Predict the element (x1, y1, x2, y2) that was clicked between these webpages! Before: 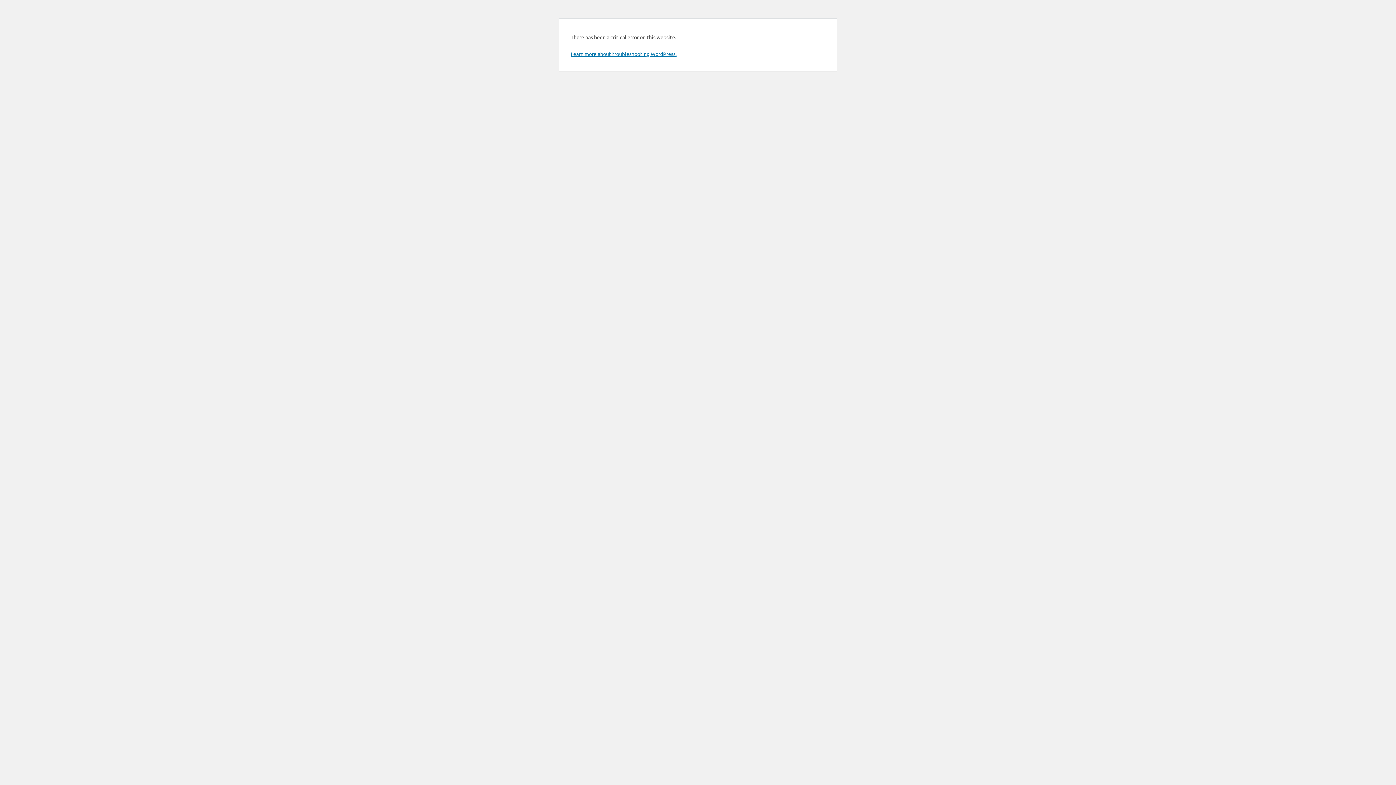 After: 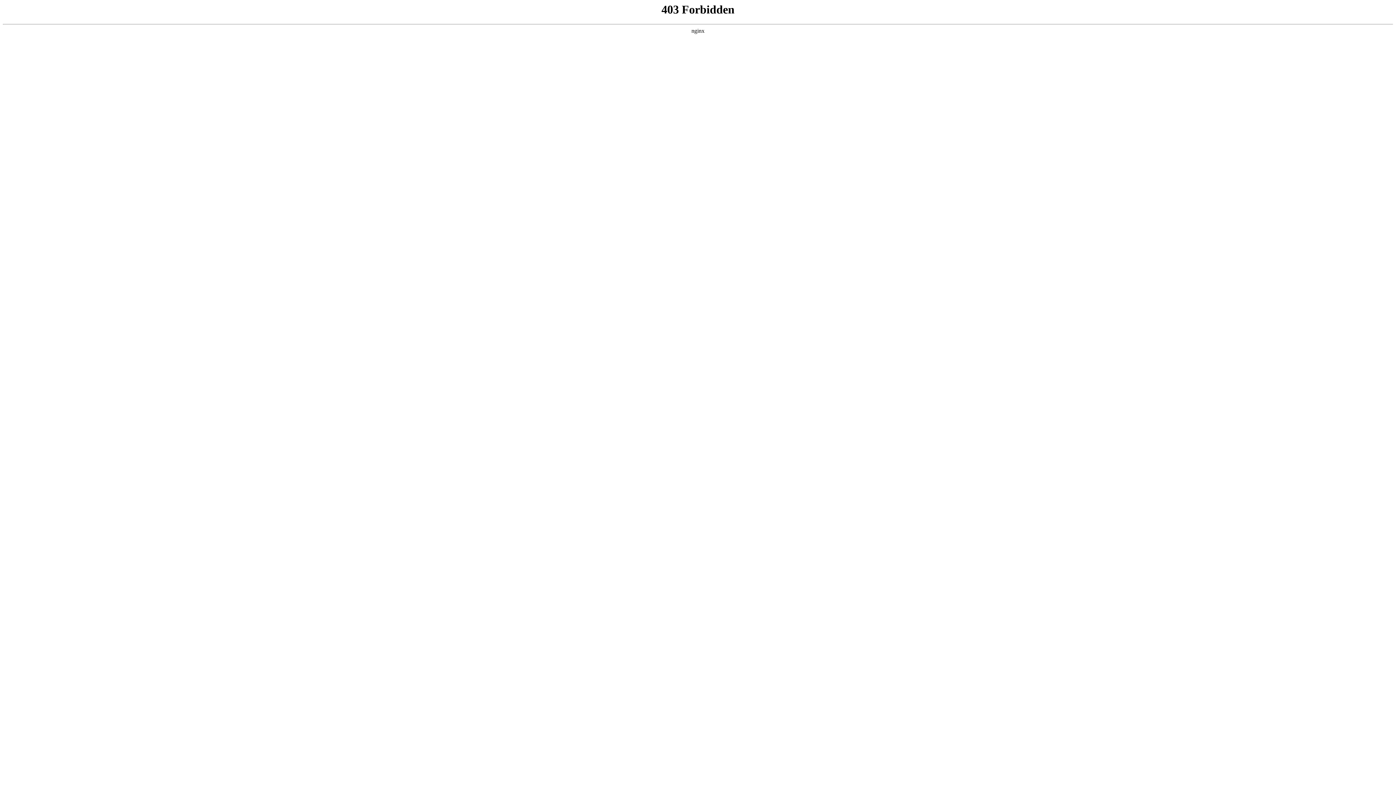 Action: label: Learn more about troubleshooting WordPress. bbox: (570, 50, 676, 57)